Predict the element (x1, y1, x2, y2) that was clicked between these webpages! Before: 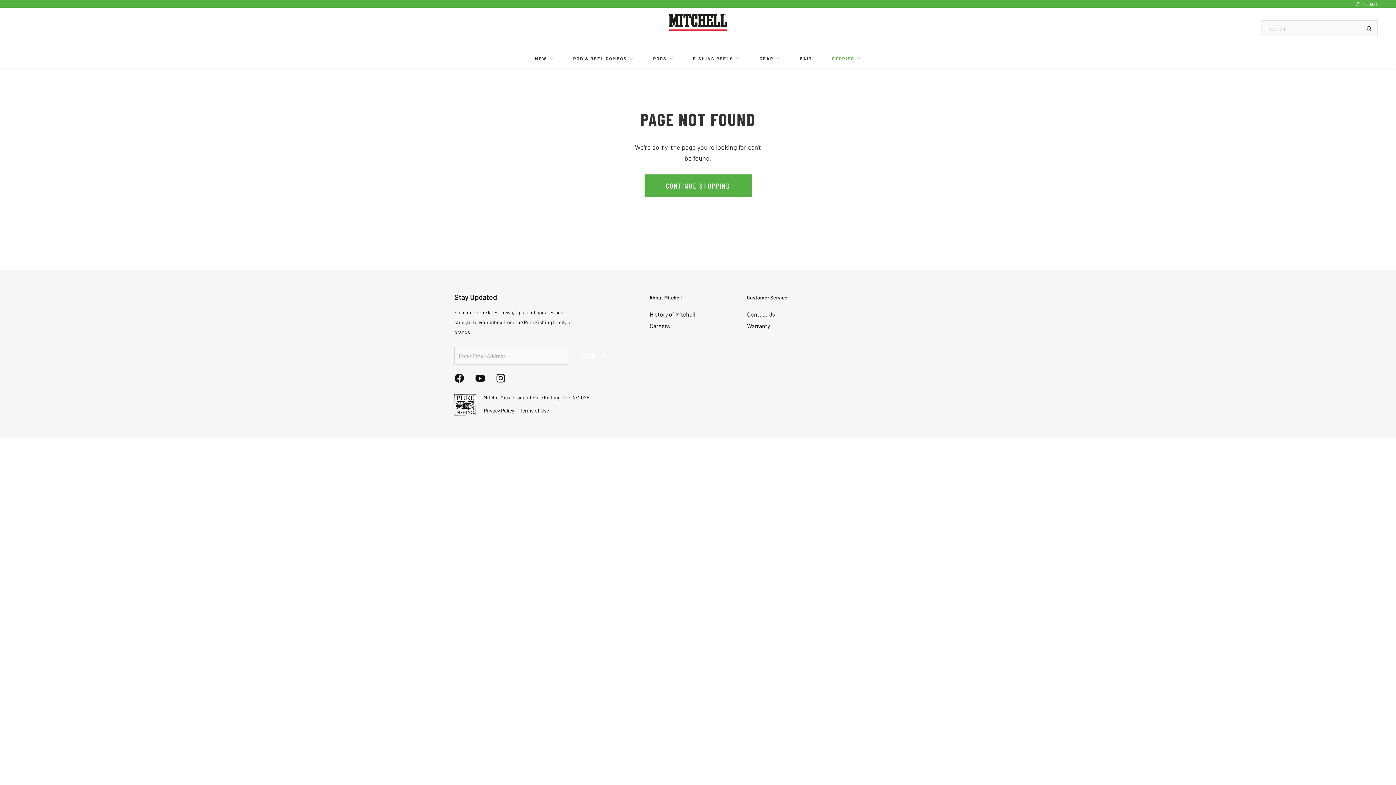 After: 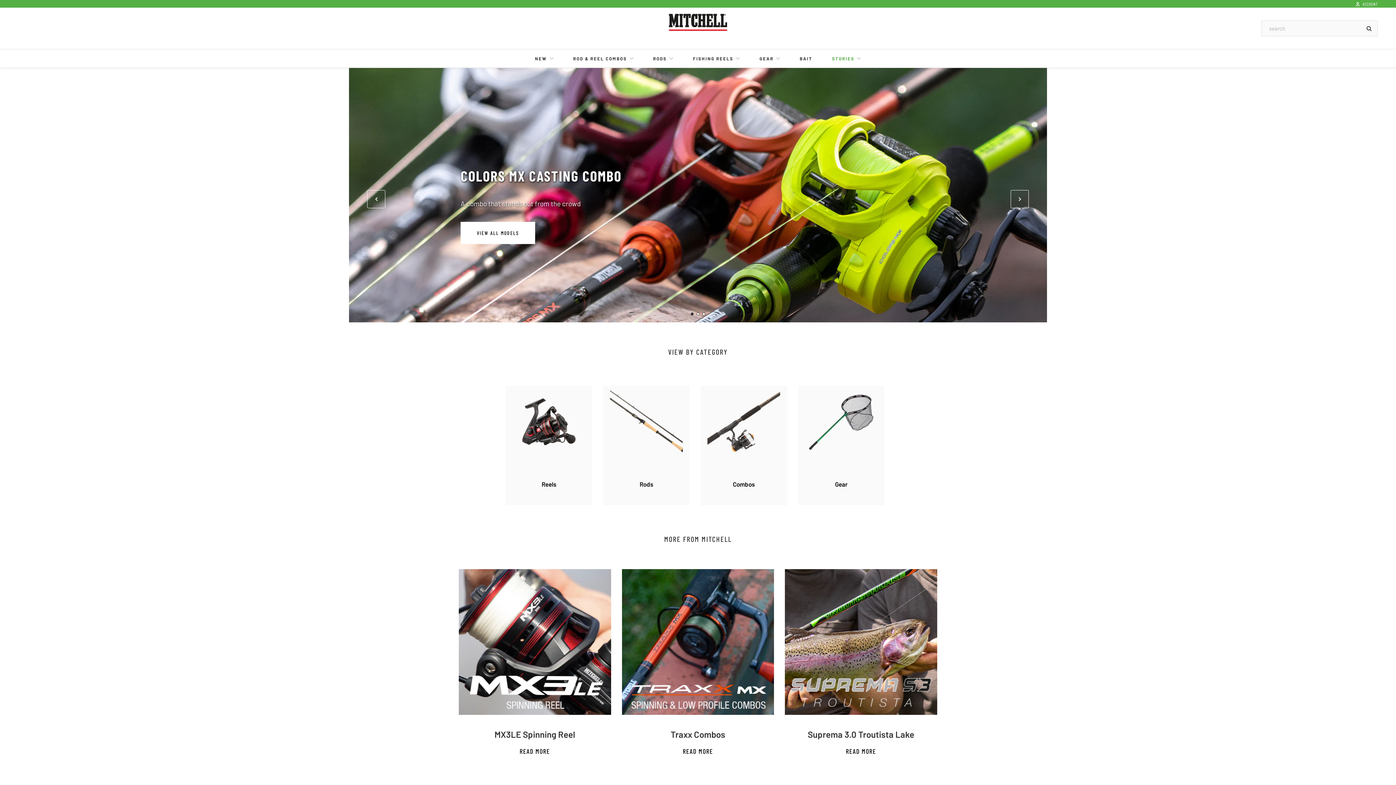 Action: label: CONTINUE SHOPPING bbox: (644, 174, 751, 197)